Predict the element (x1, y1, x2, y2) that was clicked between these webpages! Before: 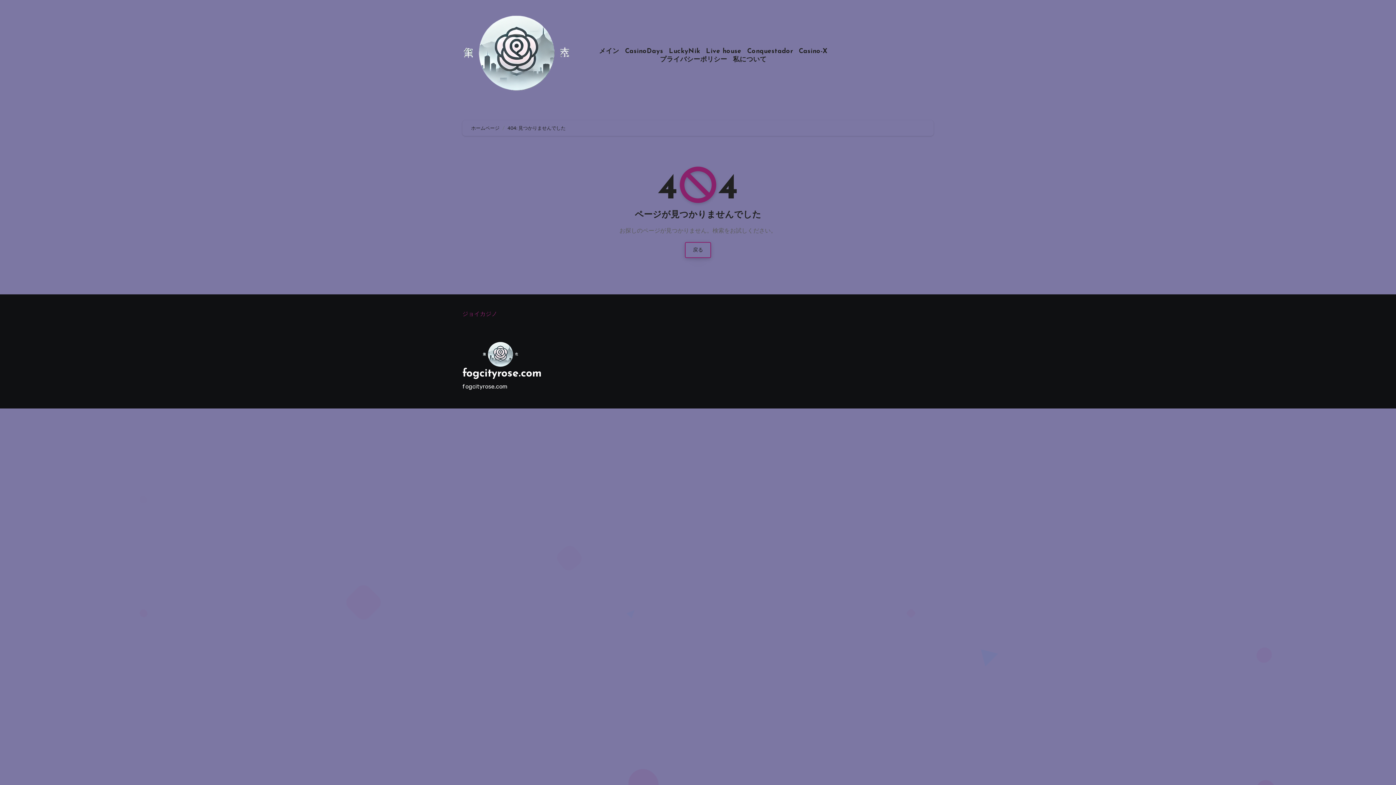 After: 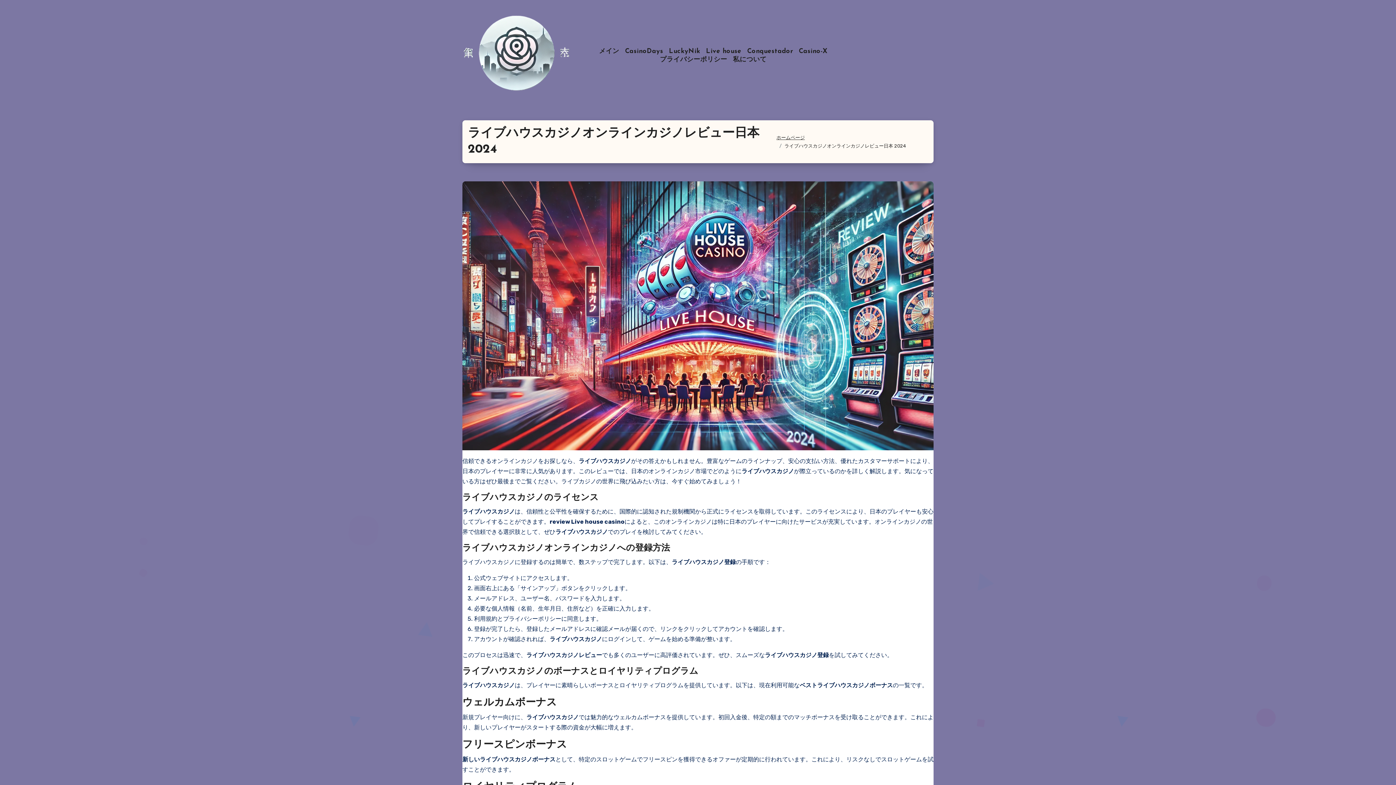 Action: bbox: (703, 47, 744, 55) label: Live house